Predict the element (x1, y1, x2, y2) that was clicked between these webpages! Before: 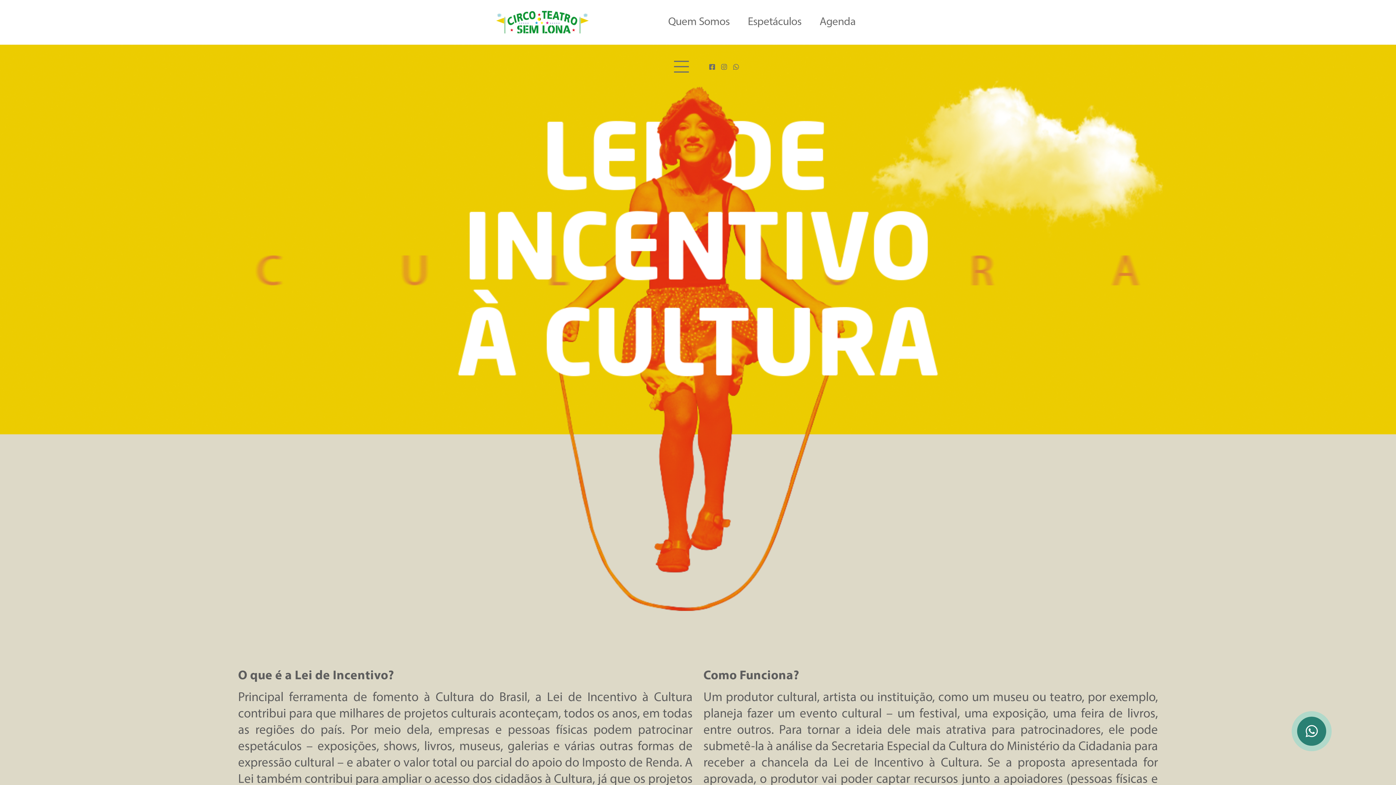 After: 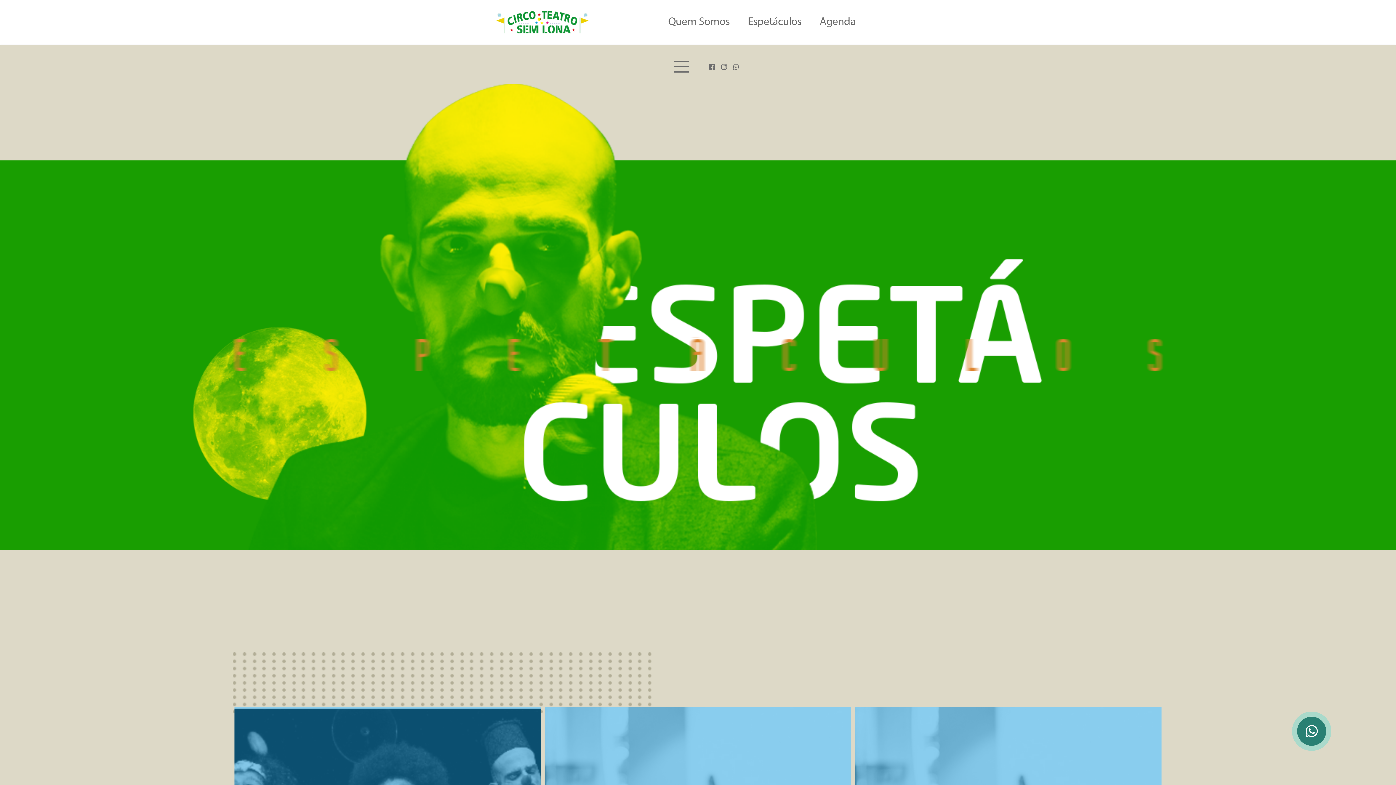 Action: bbox: (739, 0, 810, 44) label: Espetáculos